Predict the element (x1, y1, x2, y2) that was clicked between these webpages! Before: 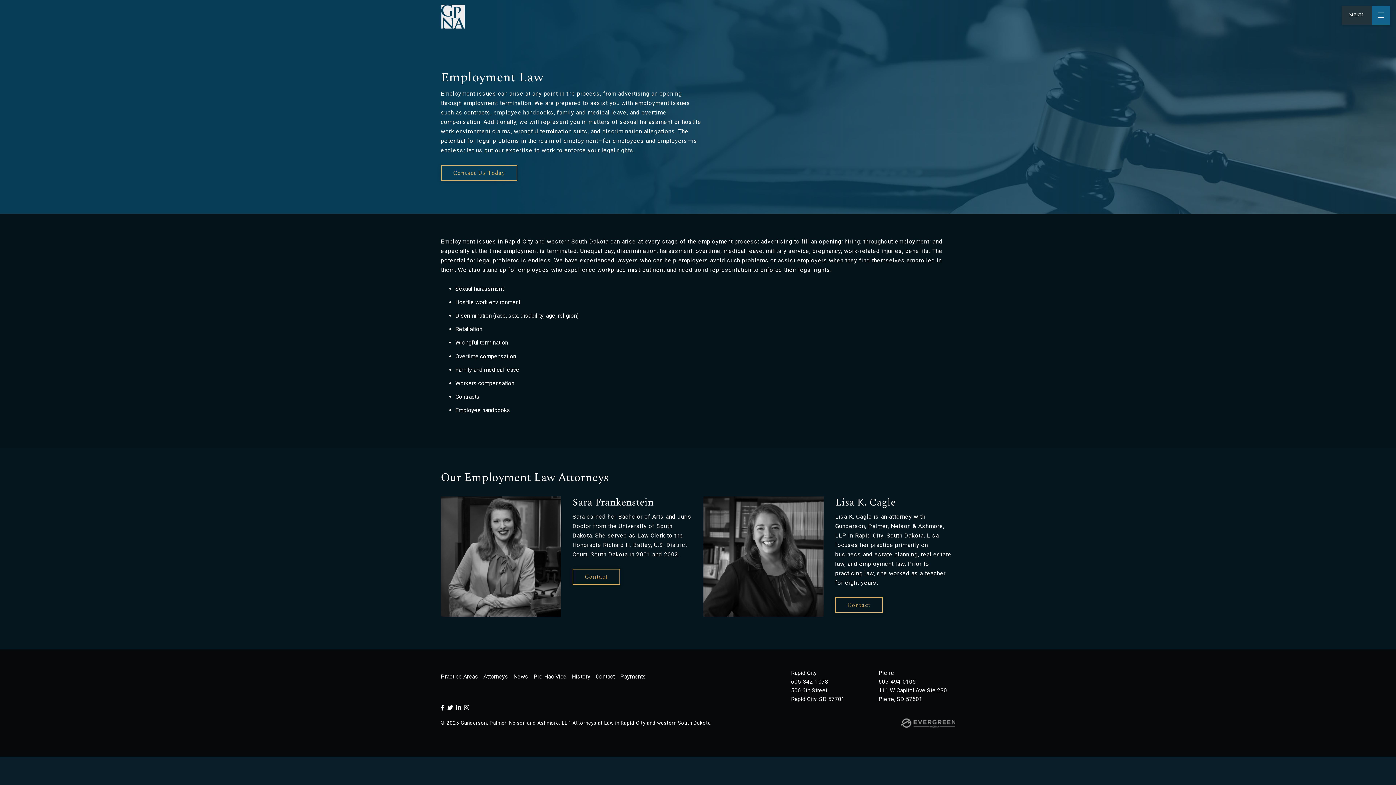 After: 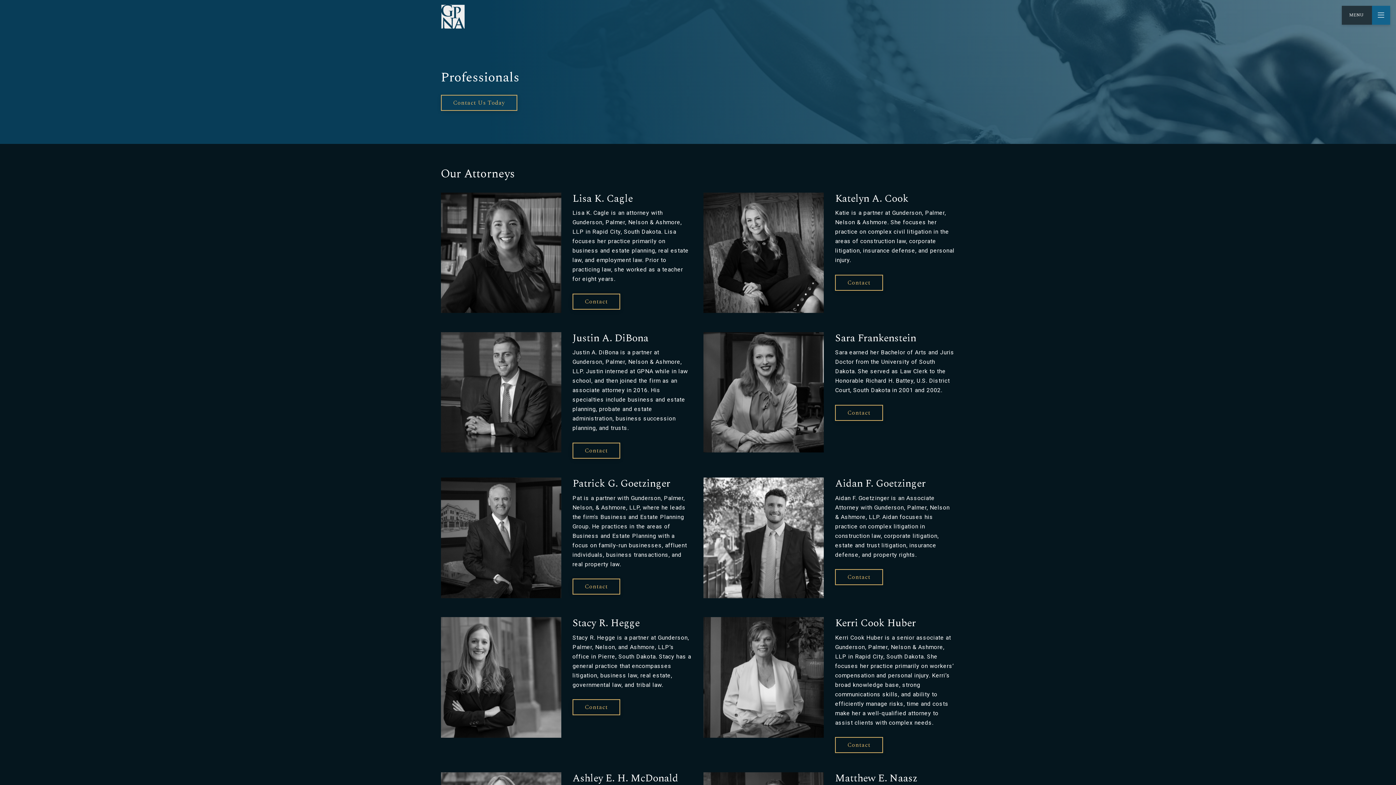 Action: label: Attorneys bbox: (483, 672, 508, 681)